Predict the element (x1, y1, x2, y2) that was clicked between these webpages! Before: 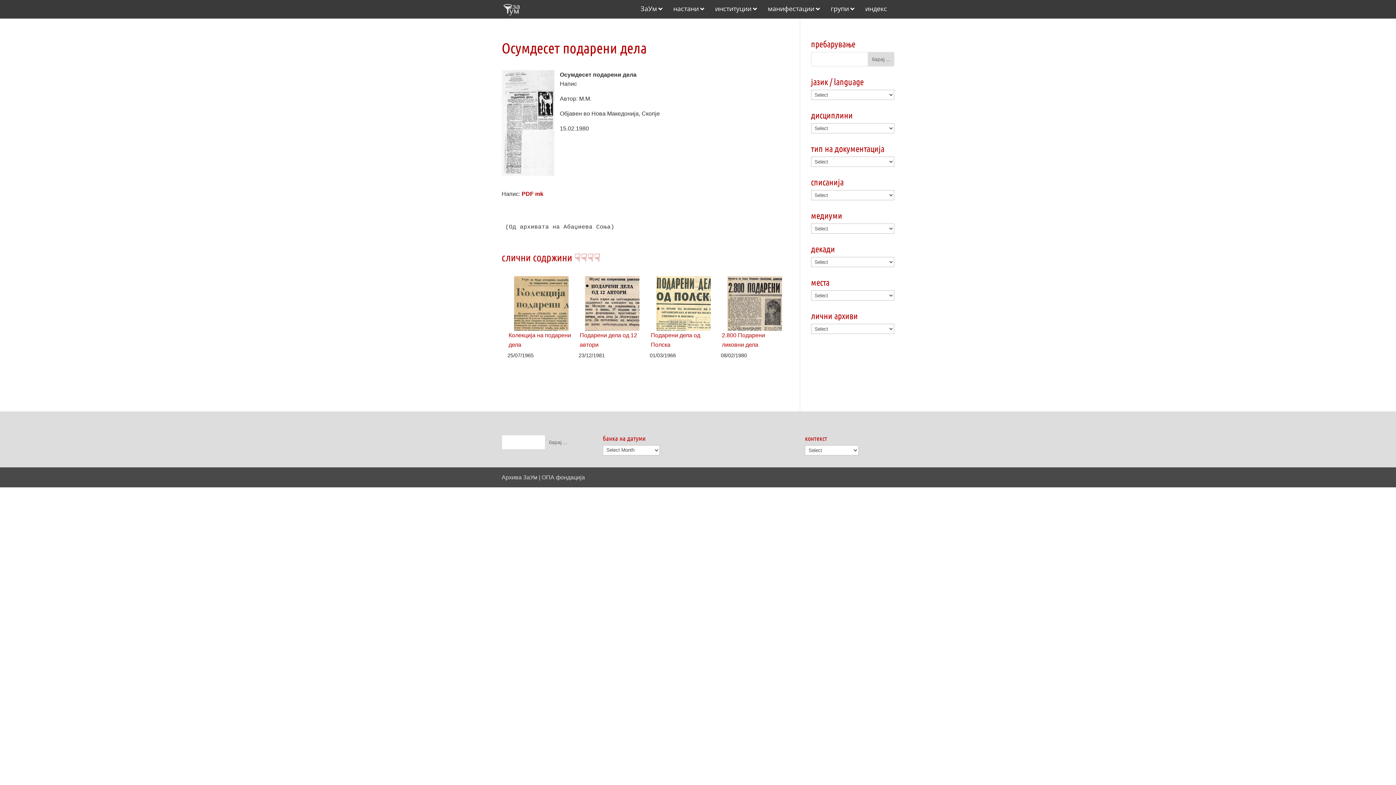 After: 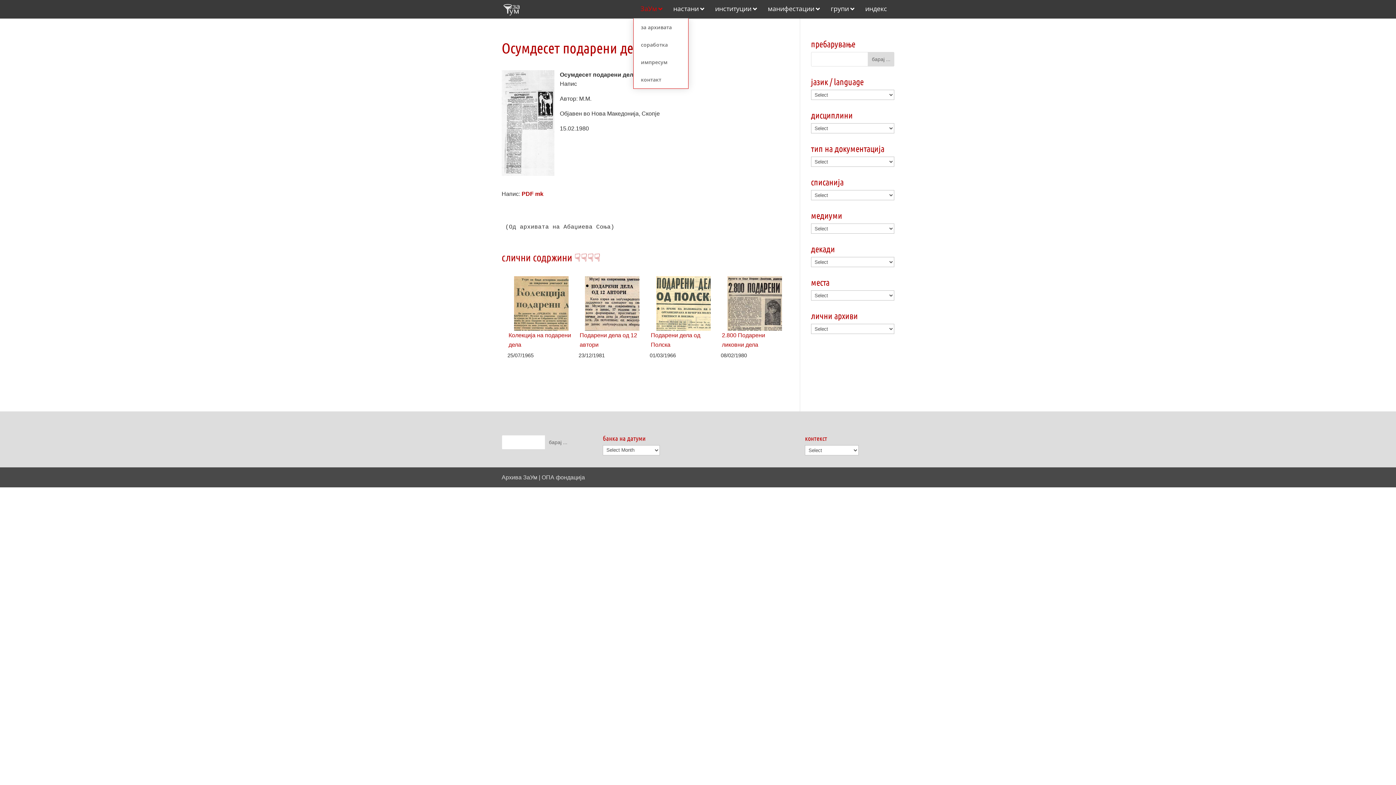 Action: label: ЗаУм bbox: (633, 0, 666, 18)